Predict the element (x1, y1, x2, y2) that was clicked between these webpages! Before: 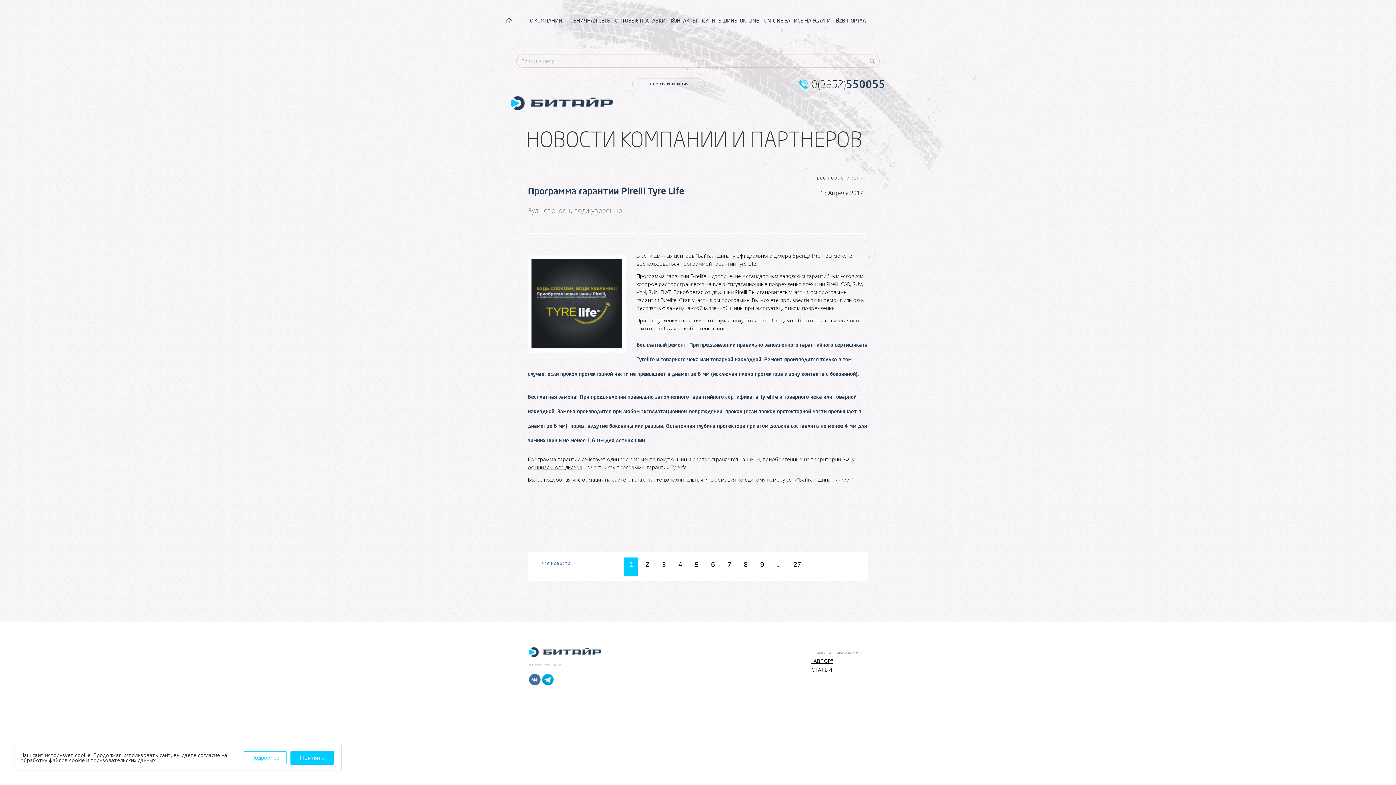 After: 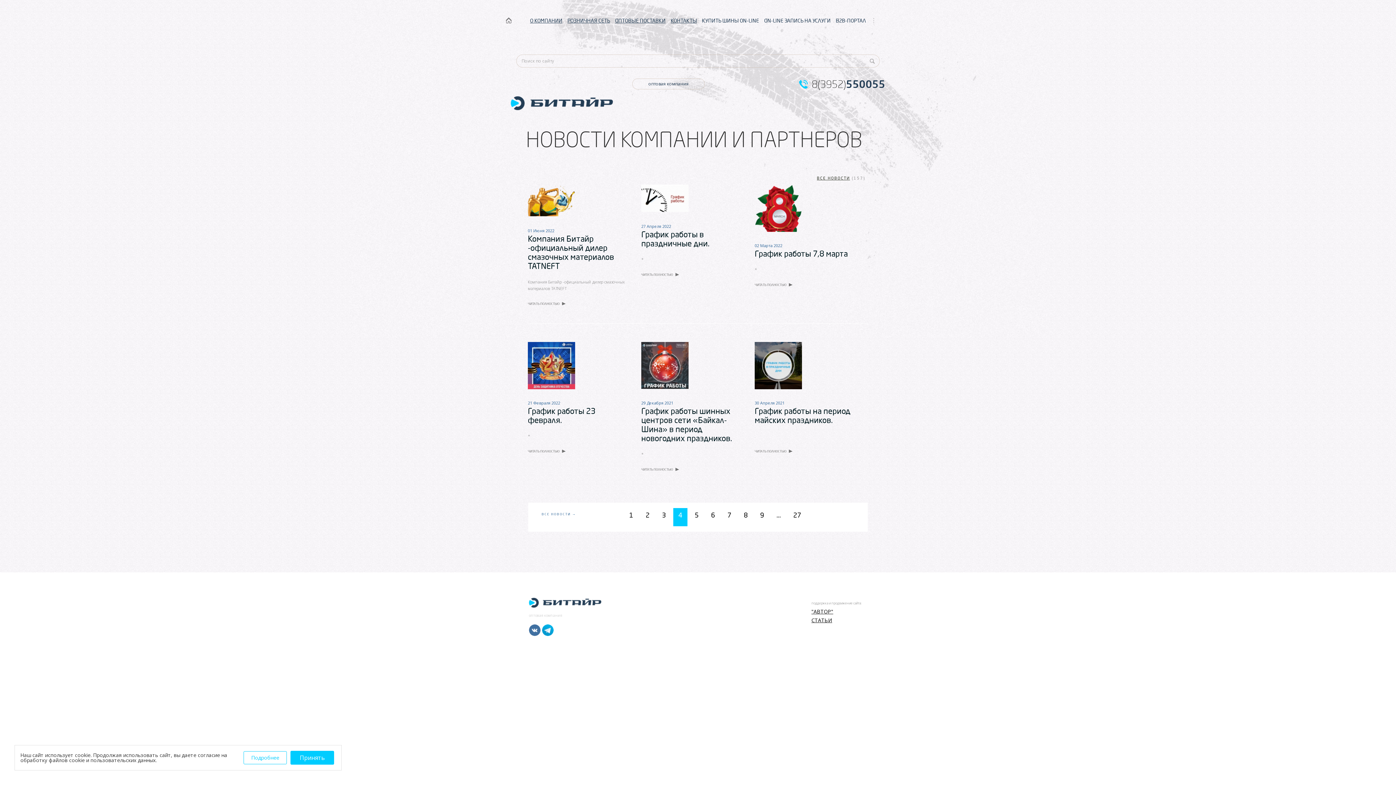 Action: bbox: (673, 557, 687, 575) label: 4